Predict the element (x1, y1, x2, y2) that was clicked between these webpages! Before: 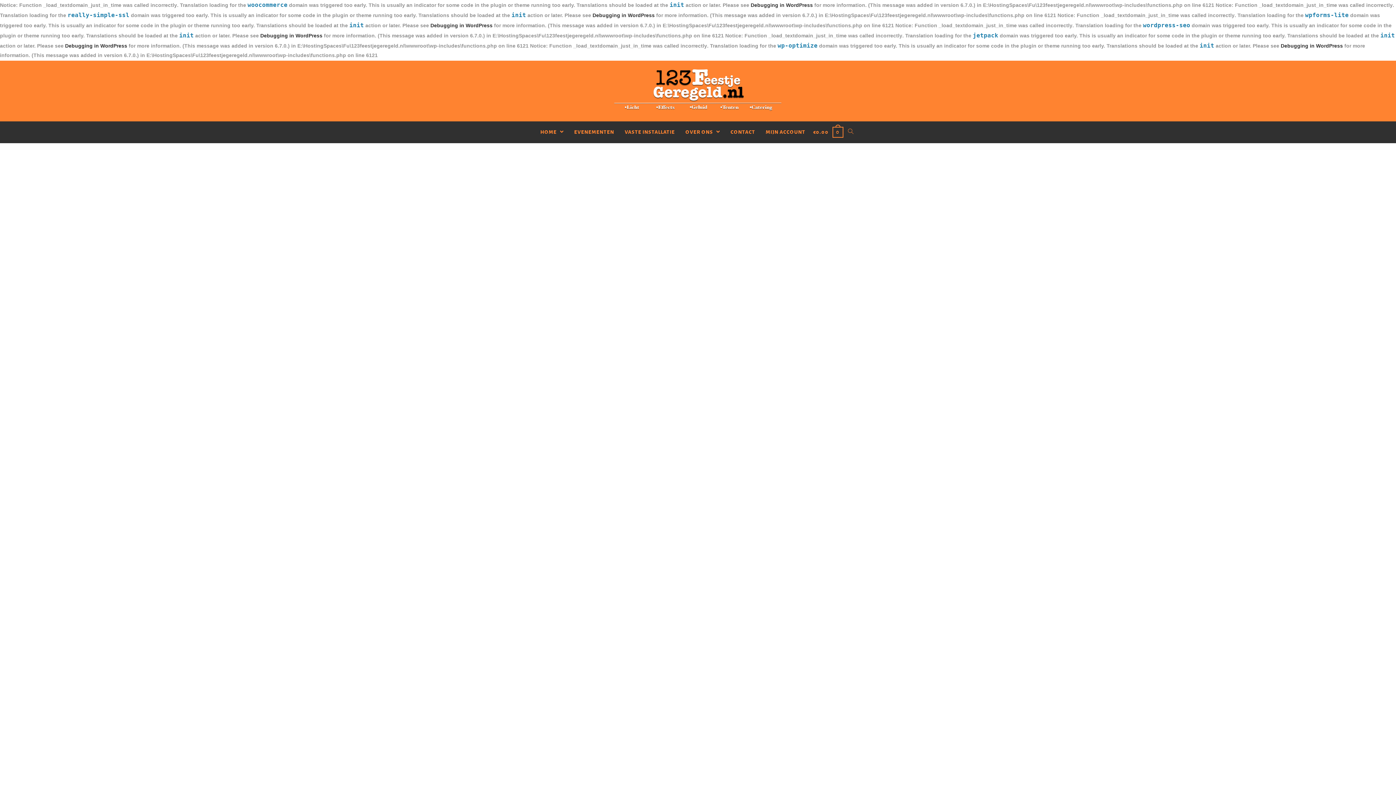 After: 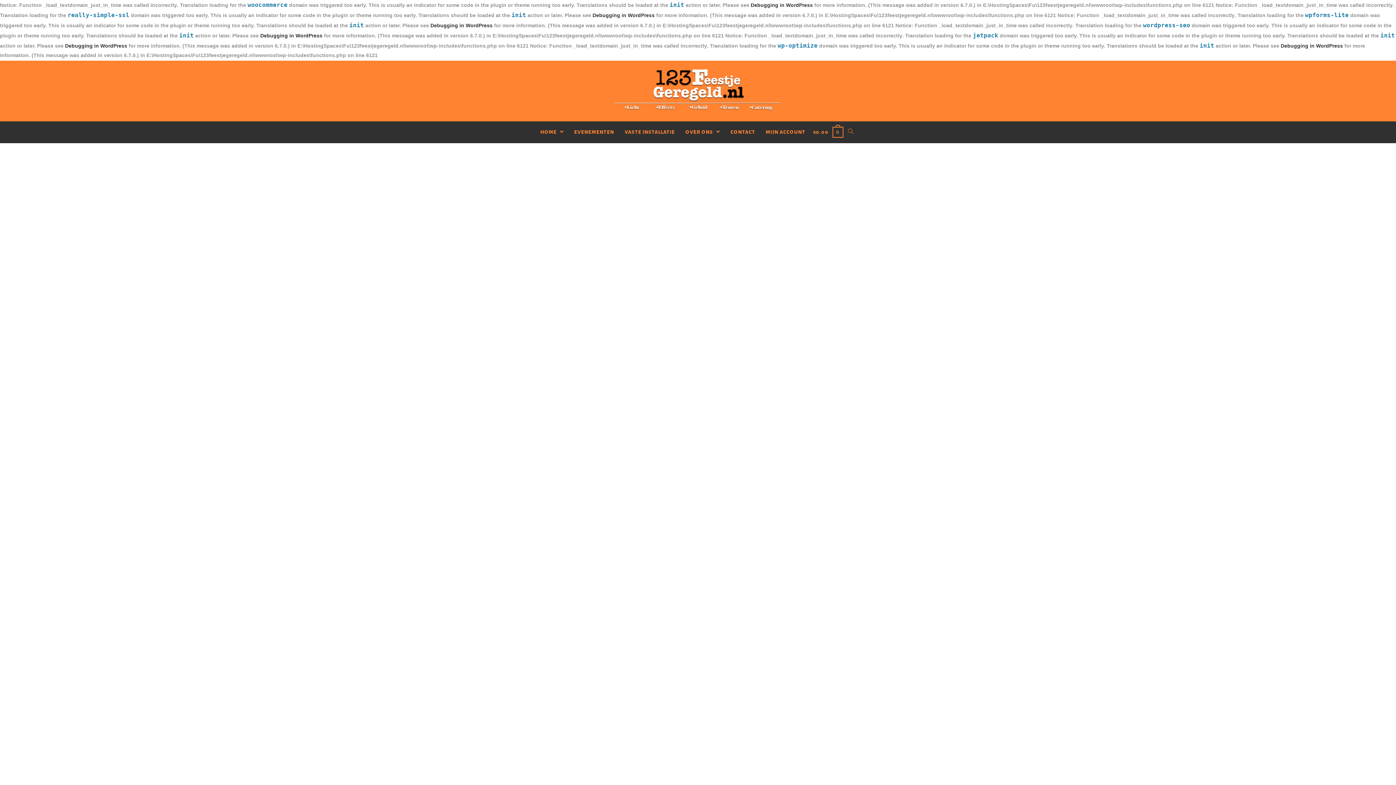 Action: label: CONTACT bbox: (727, 121, 763, 143)